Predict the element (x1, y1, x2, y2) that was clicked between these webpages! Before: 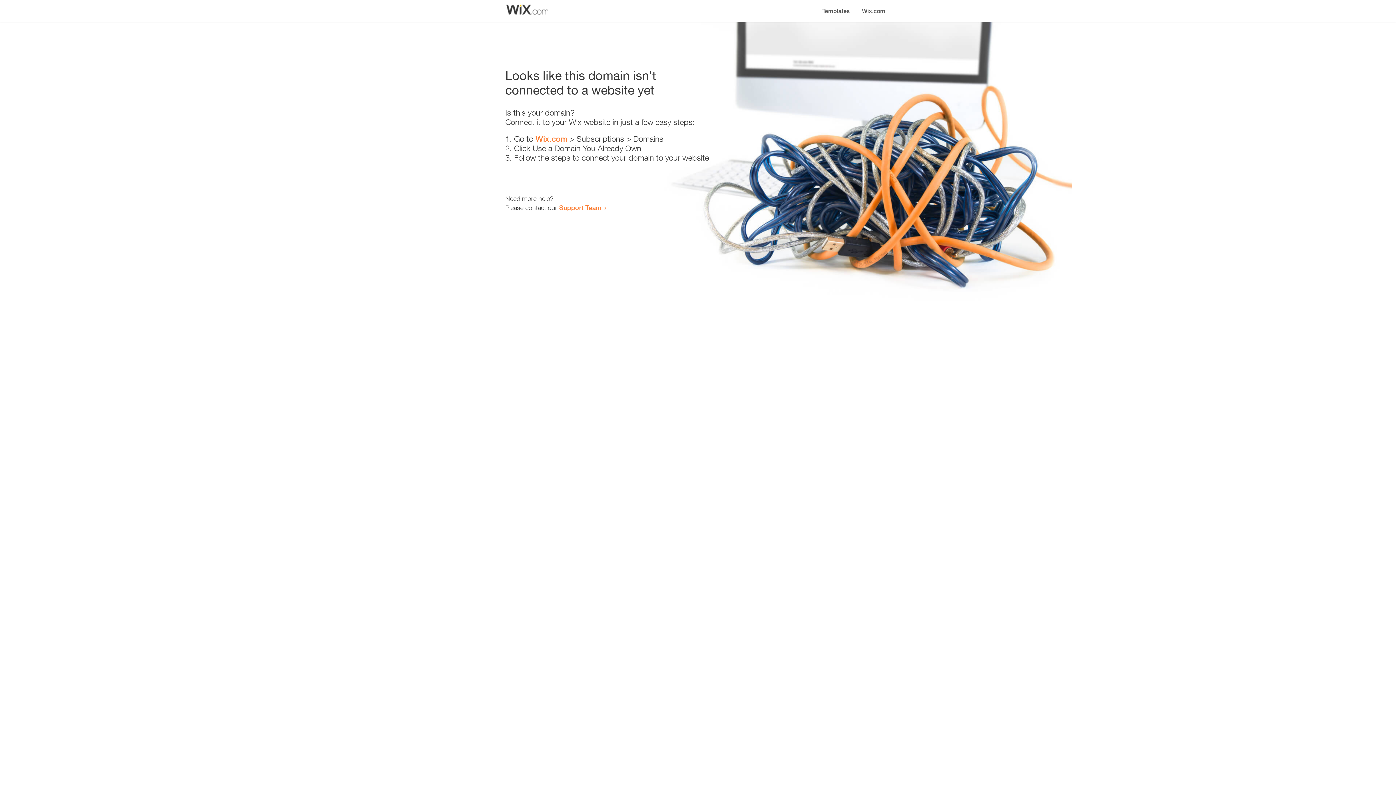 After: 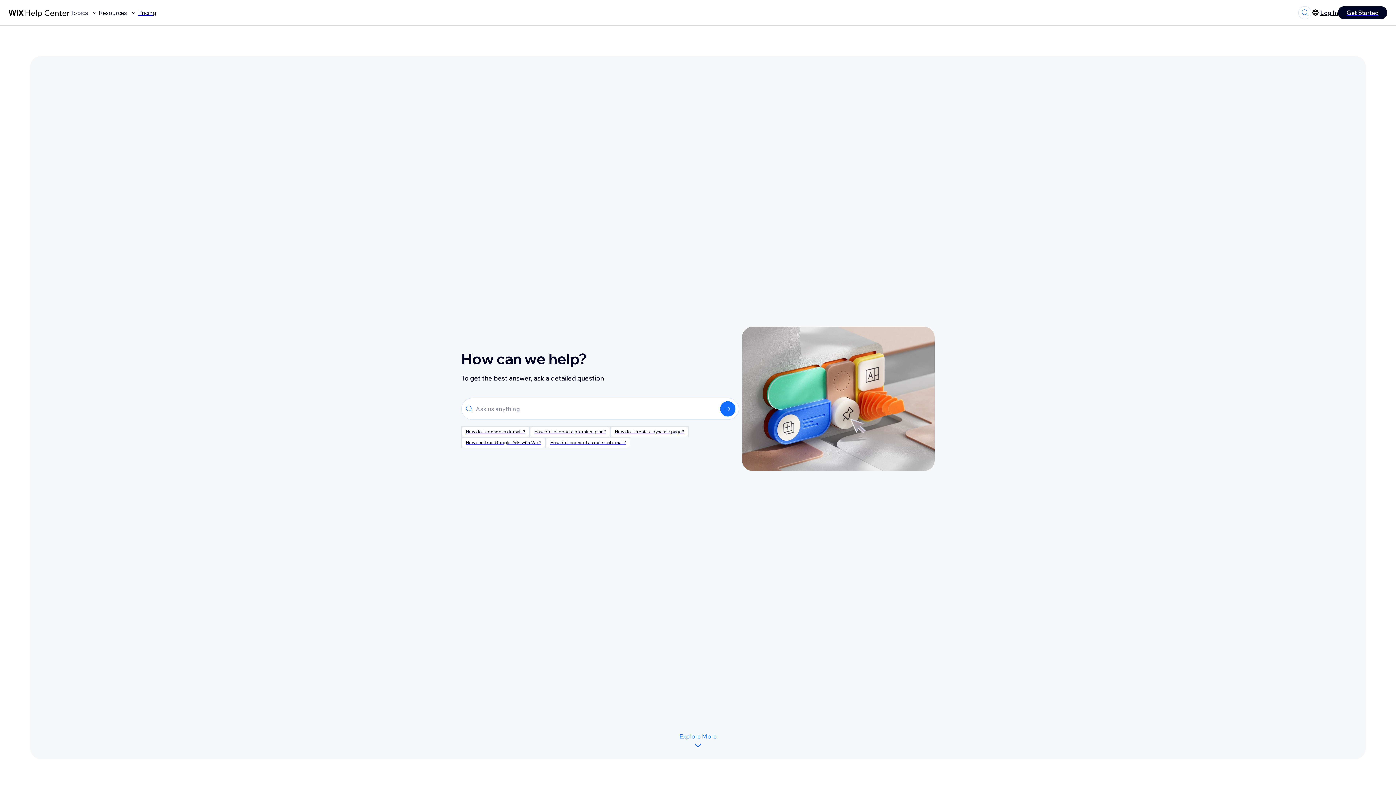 Action: label: Support Team bbox: (559, 203, 601, 211)